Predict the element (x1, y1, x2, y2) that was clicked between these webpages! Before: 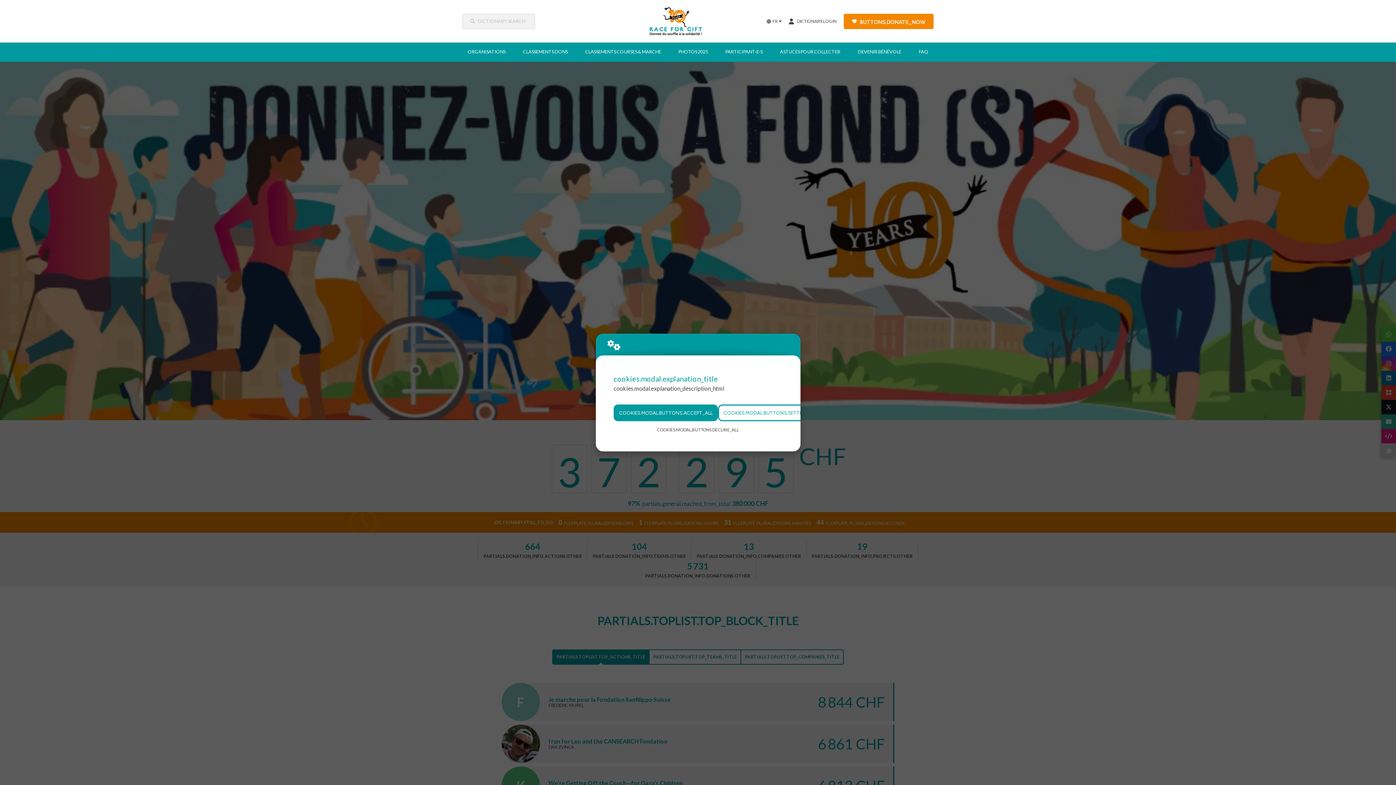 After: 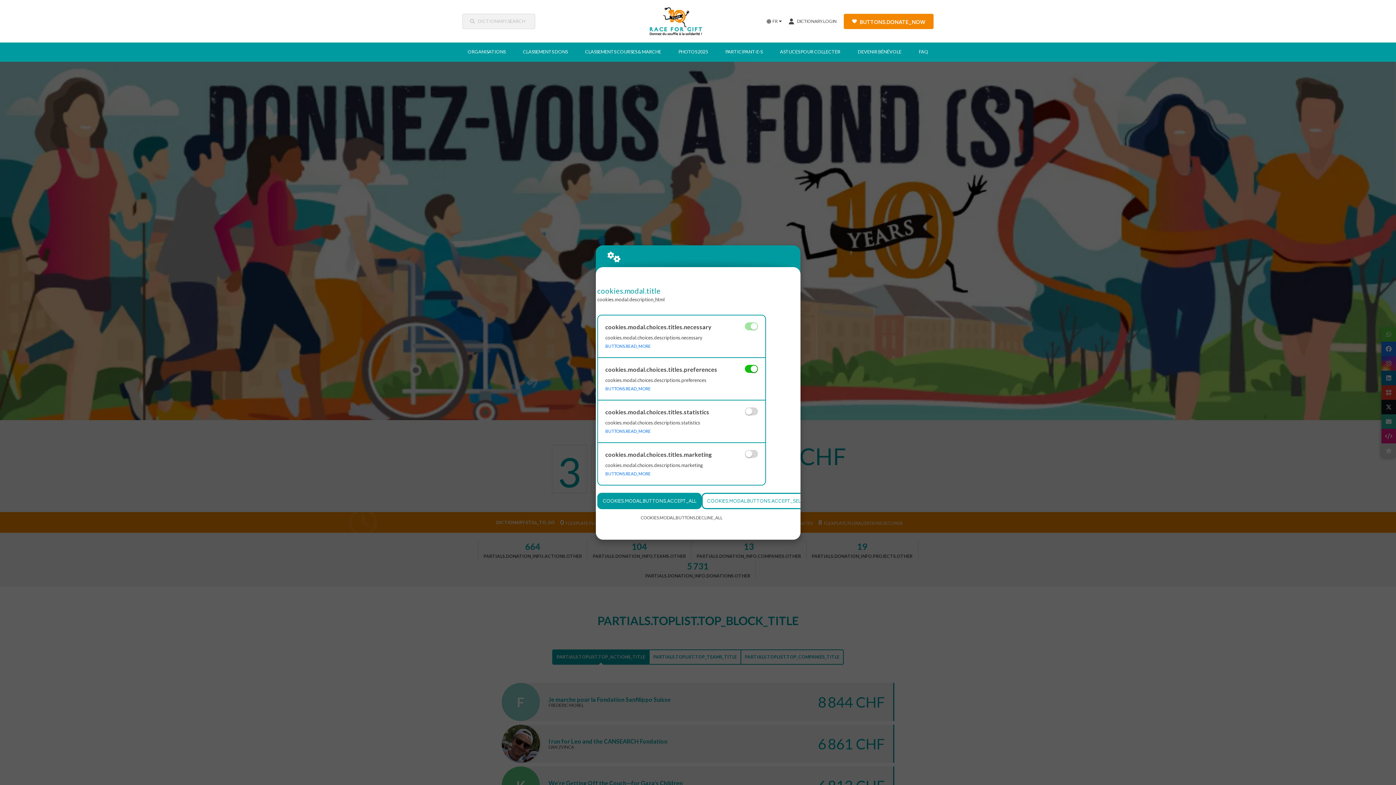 Action: bbox: (718, 404, 816, 421) label: COOKIES.MODAL.BUTTONS.SETTINGS